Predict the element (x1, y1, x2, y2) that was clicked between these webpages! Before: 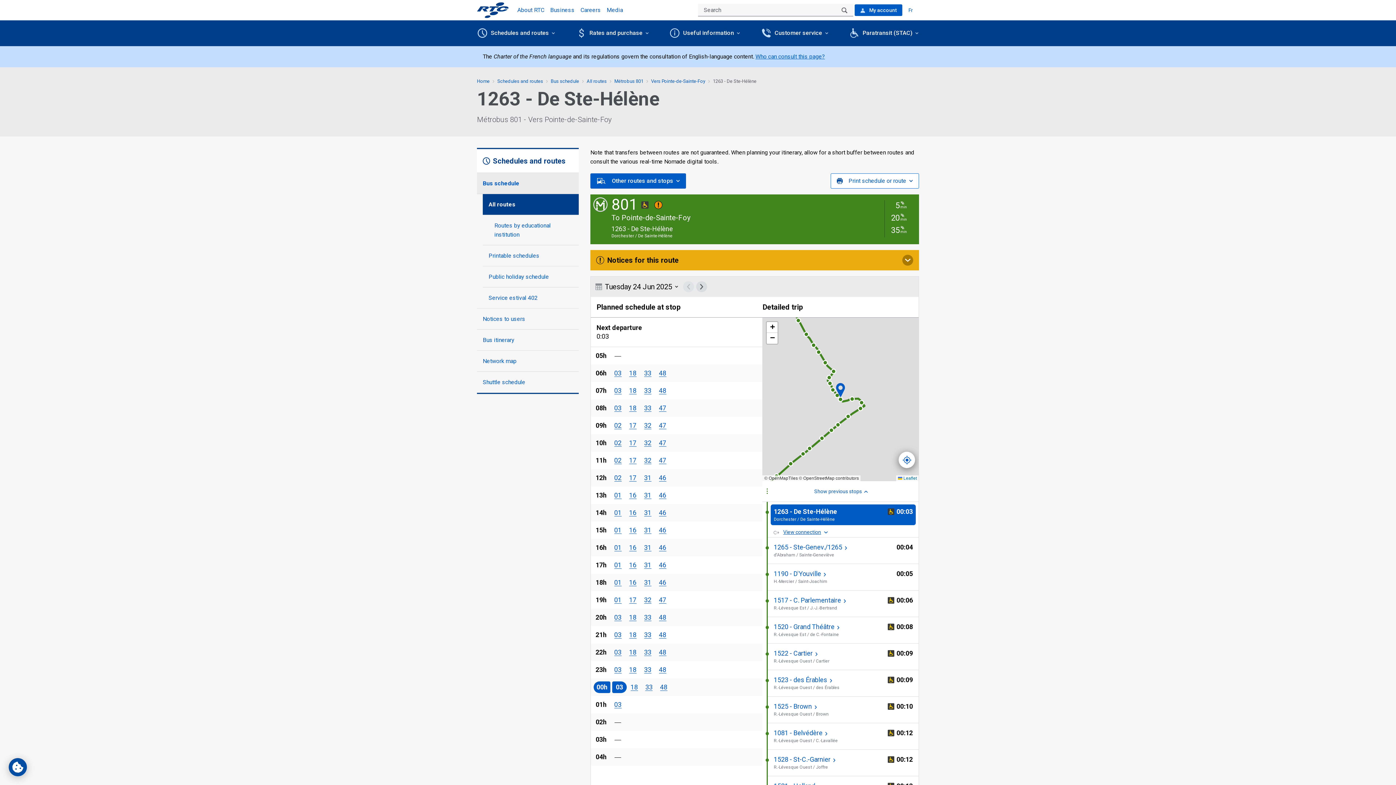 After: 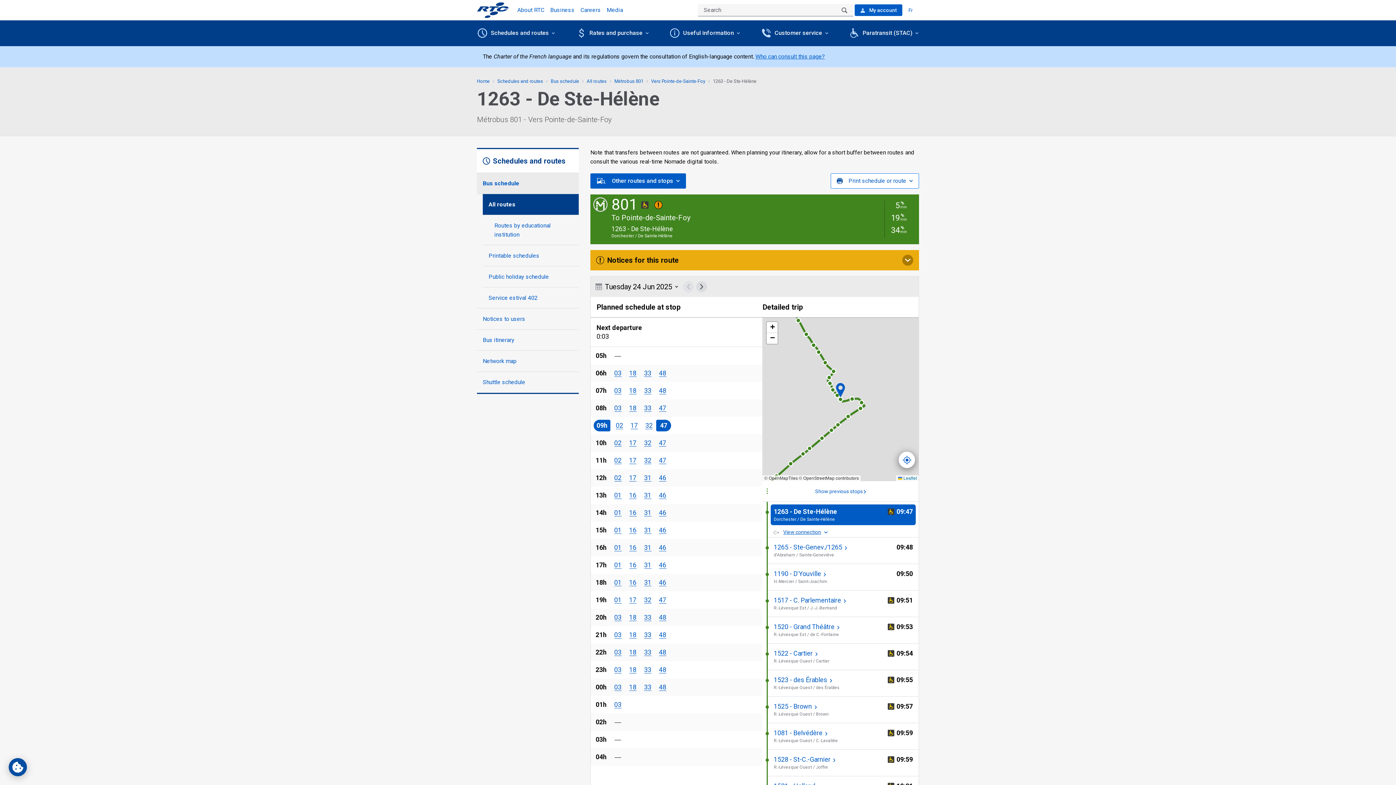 Action: bbox: (659, 422, 666, 429) label: 13 hour
47